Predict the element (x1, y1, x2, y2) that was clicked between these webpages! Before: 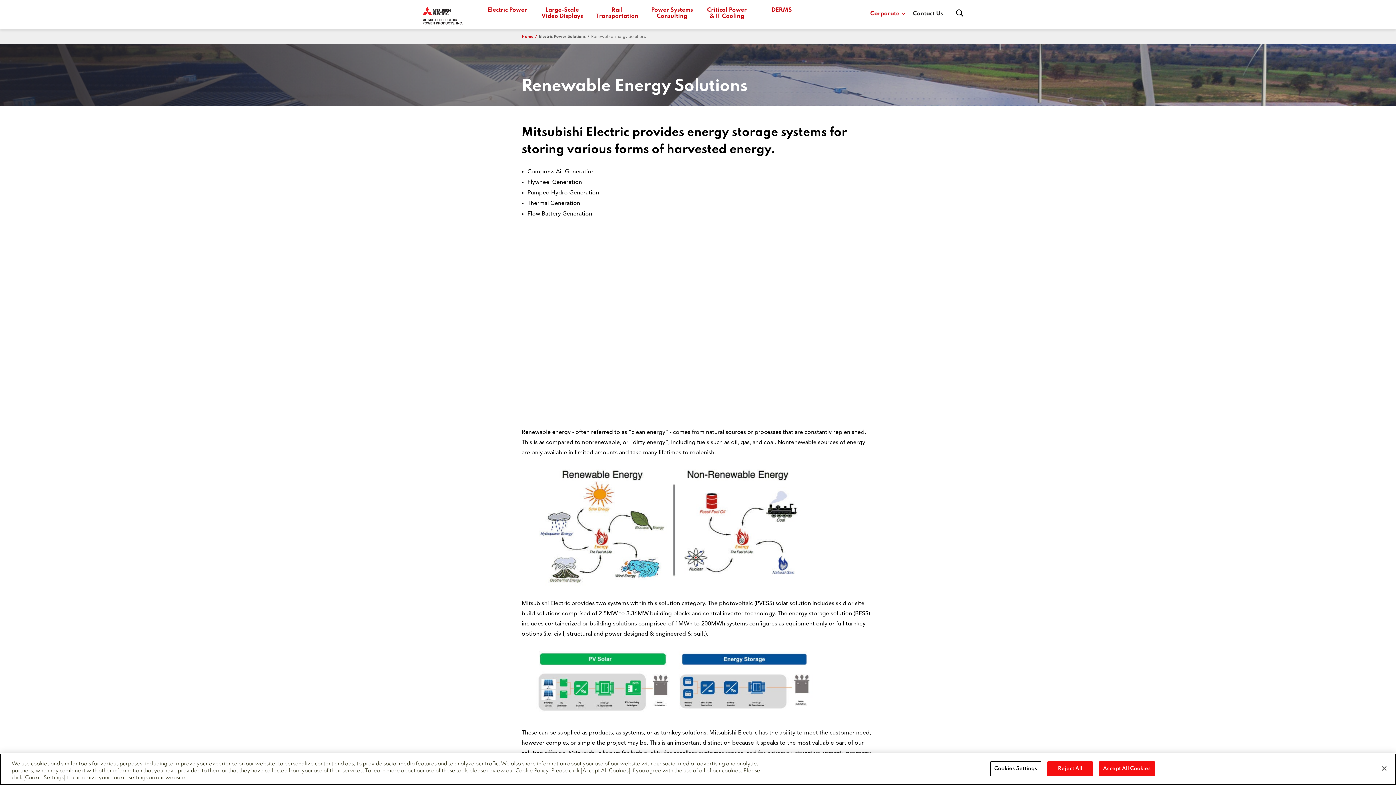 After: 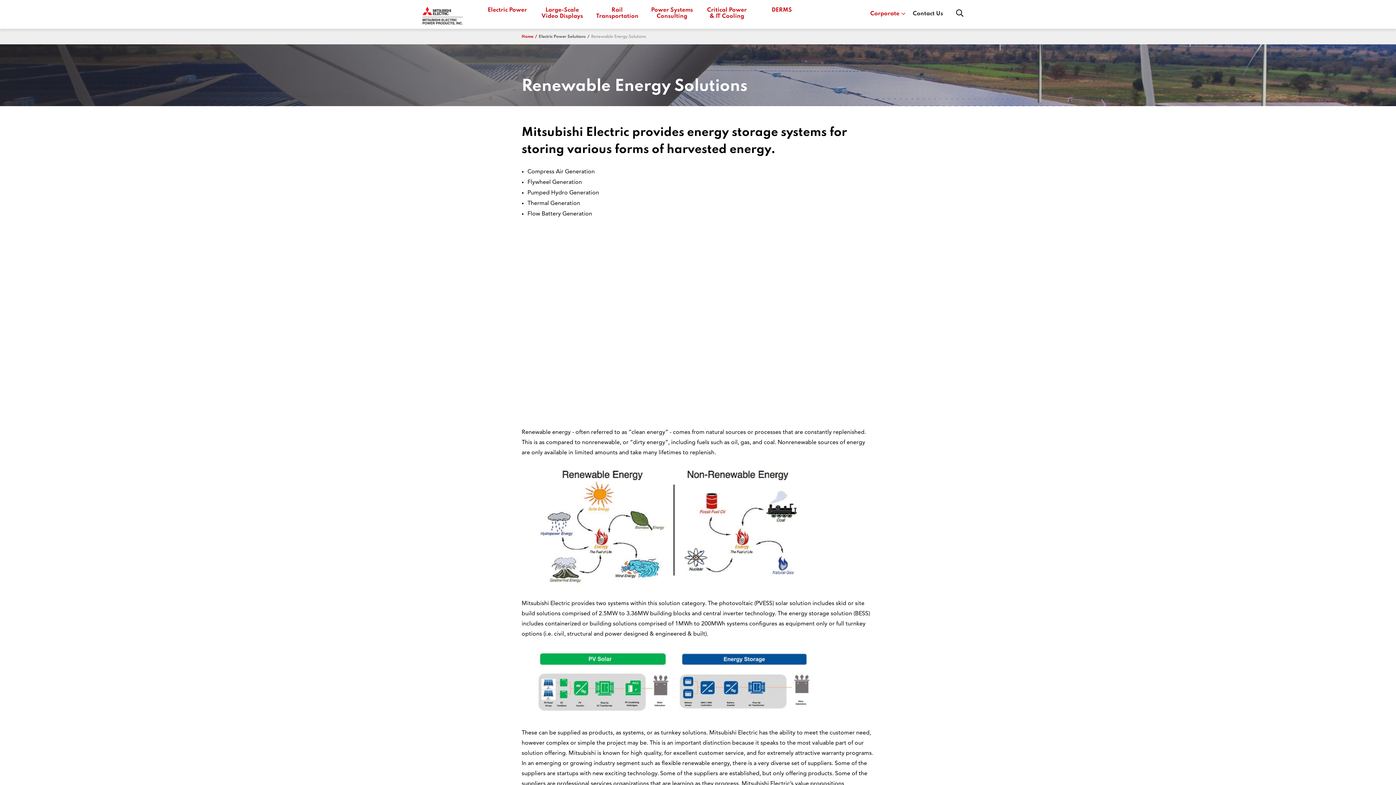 Action: bbox: (1376, 760, 1392, 776) label: Close